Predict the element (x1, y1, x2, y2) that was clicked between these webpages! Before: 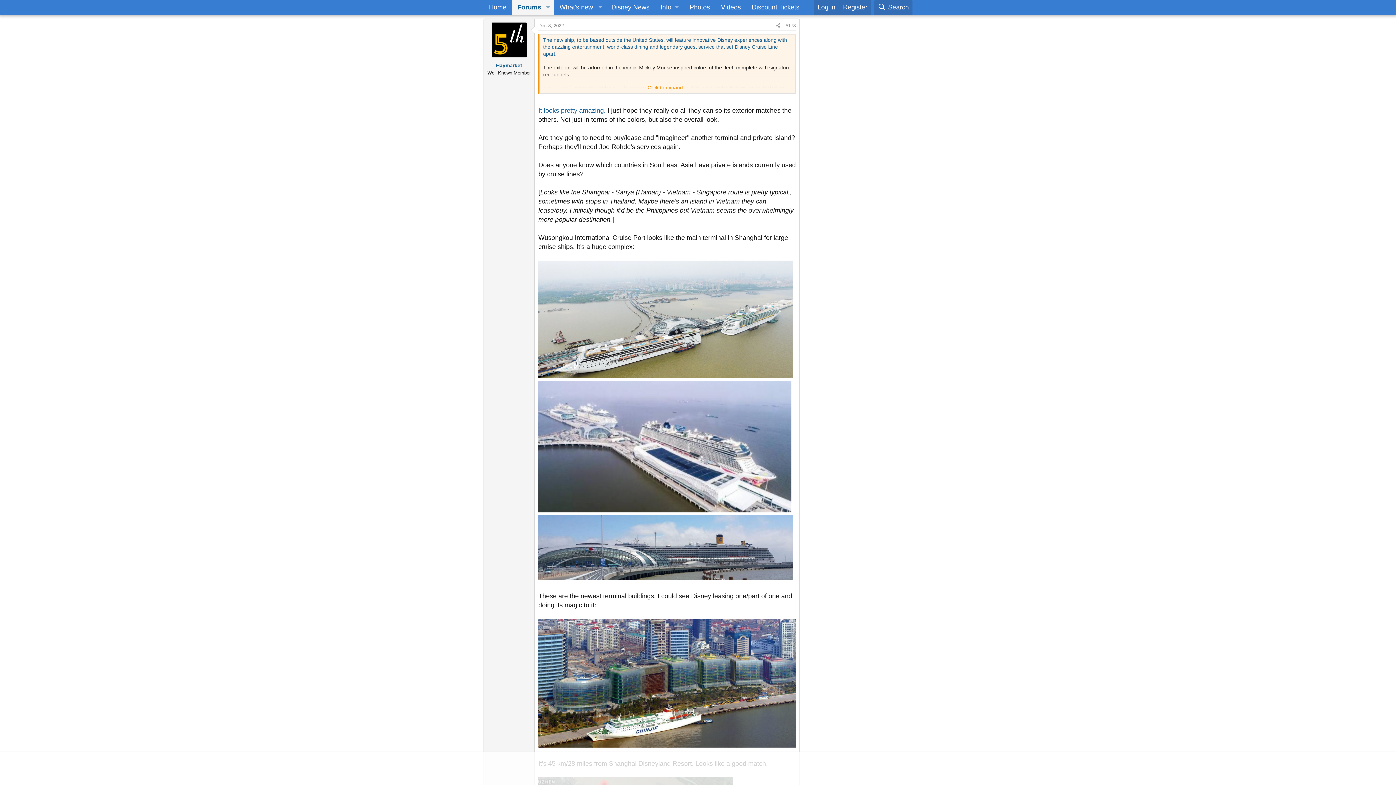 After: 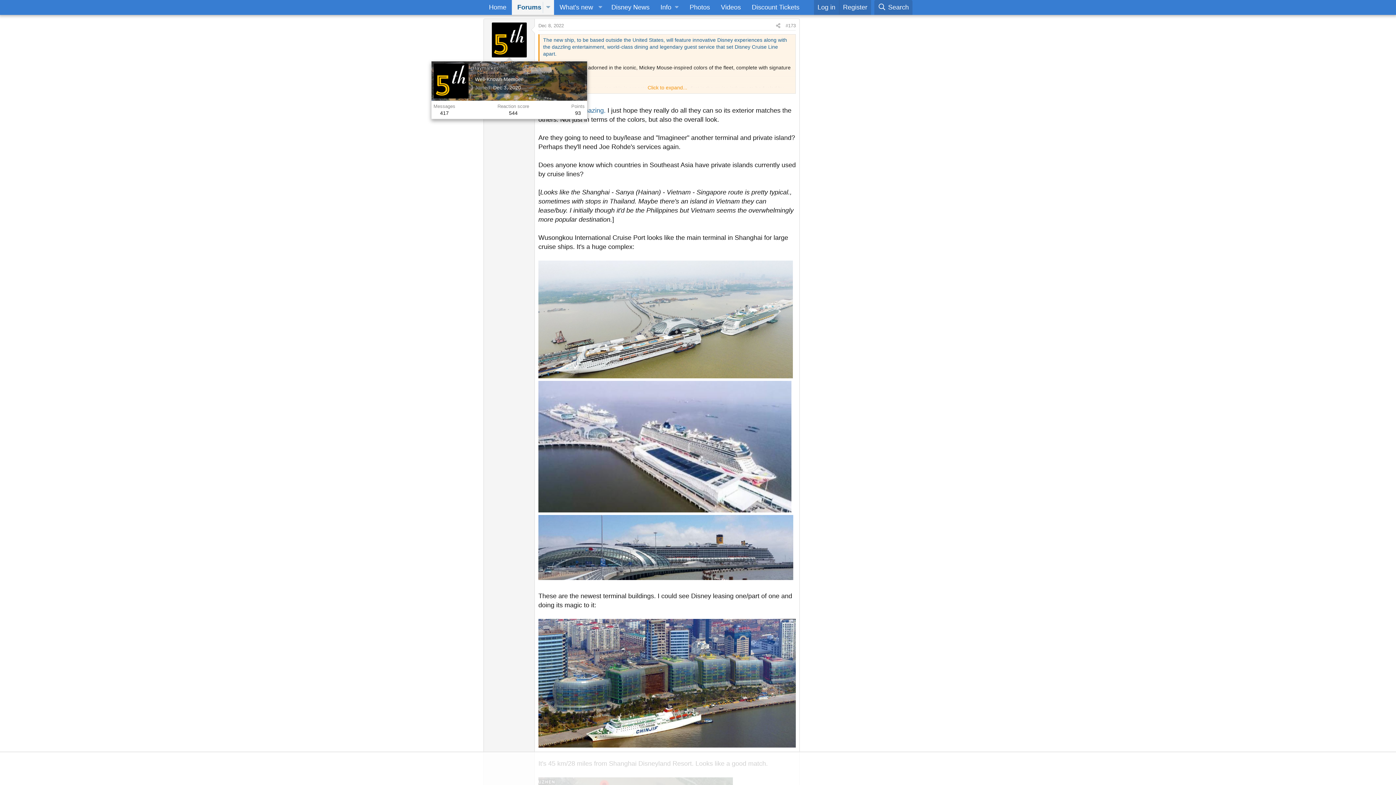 Action: bbox: (491, 22, 526, 57)